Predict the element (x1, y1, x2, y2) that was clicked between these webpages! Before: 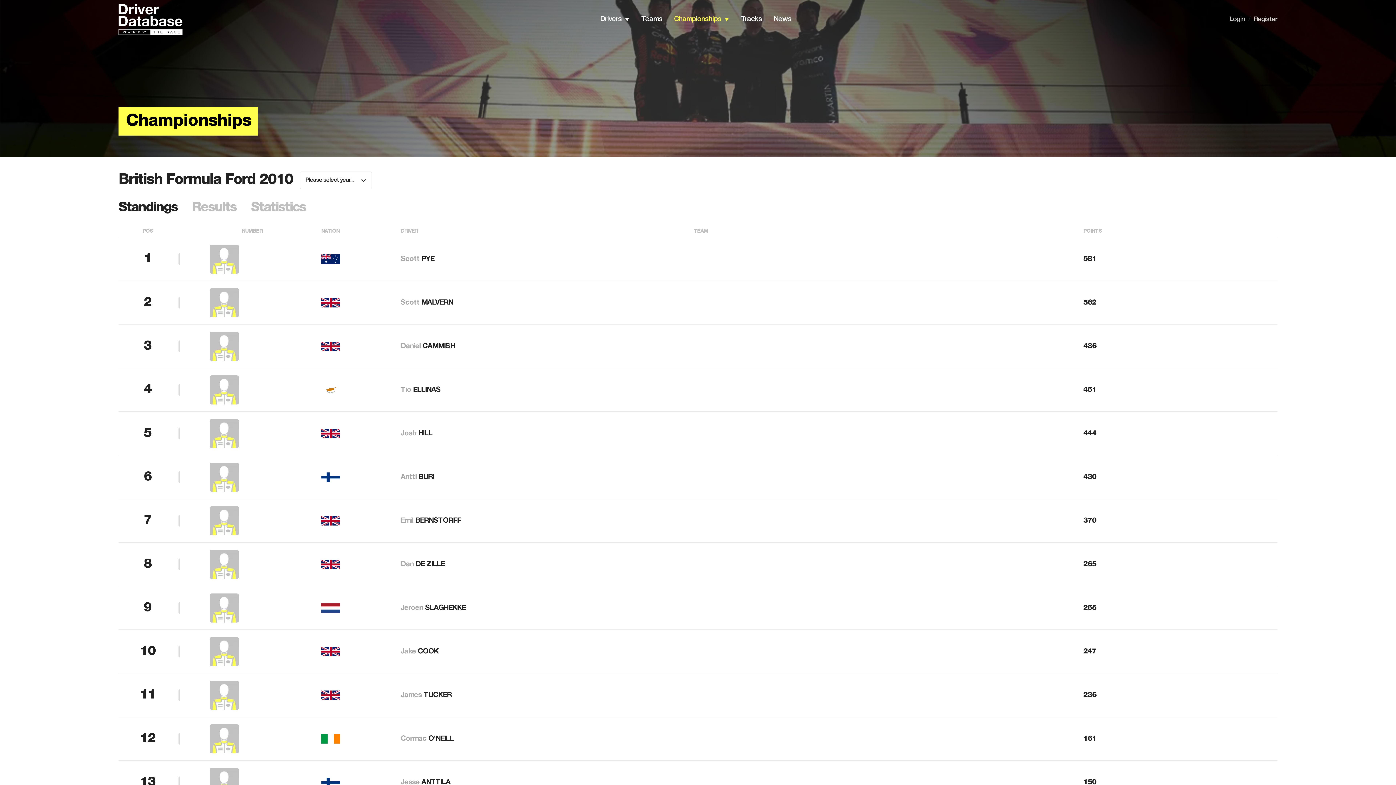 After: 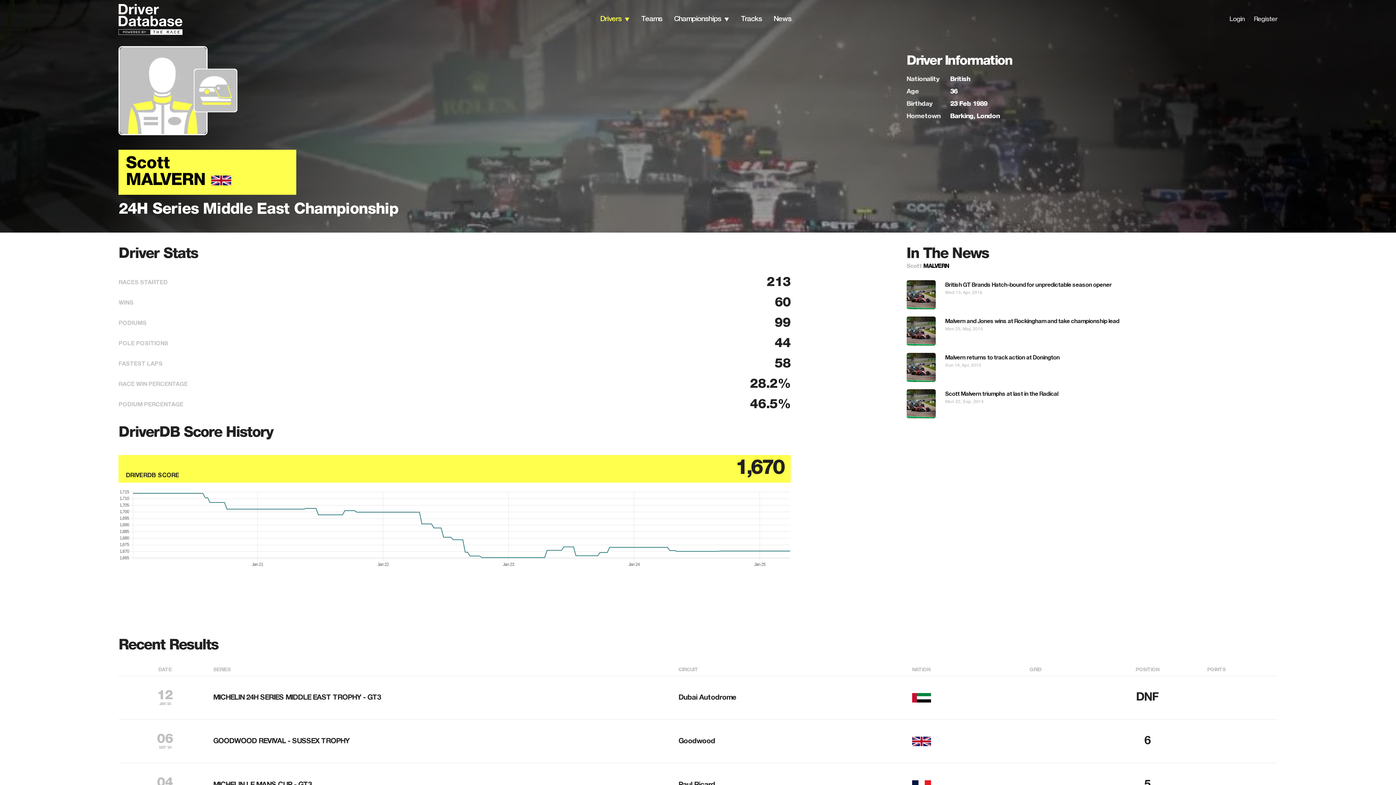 Action: bbox: (400, 299, 453, 306) label: Scott MALVERN